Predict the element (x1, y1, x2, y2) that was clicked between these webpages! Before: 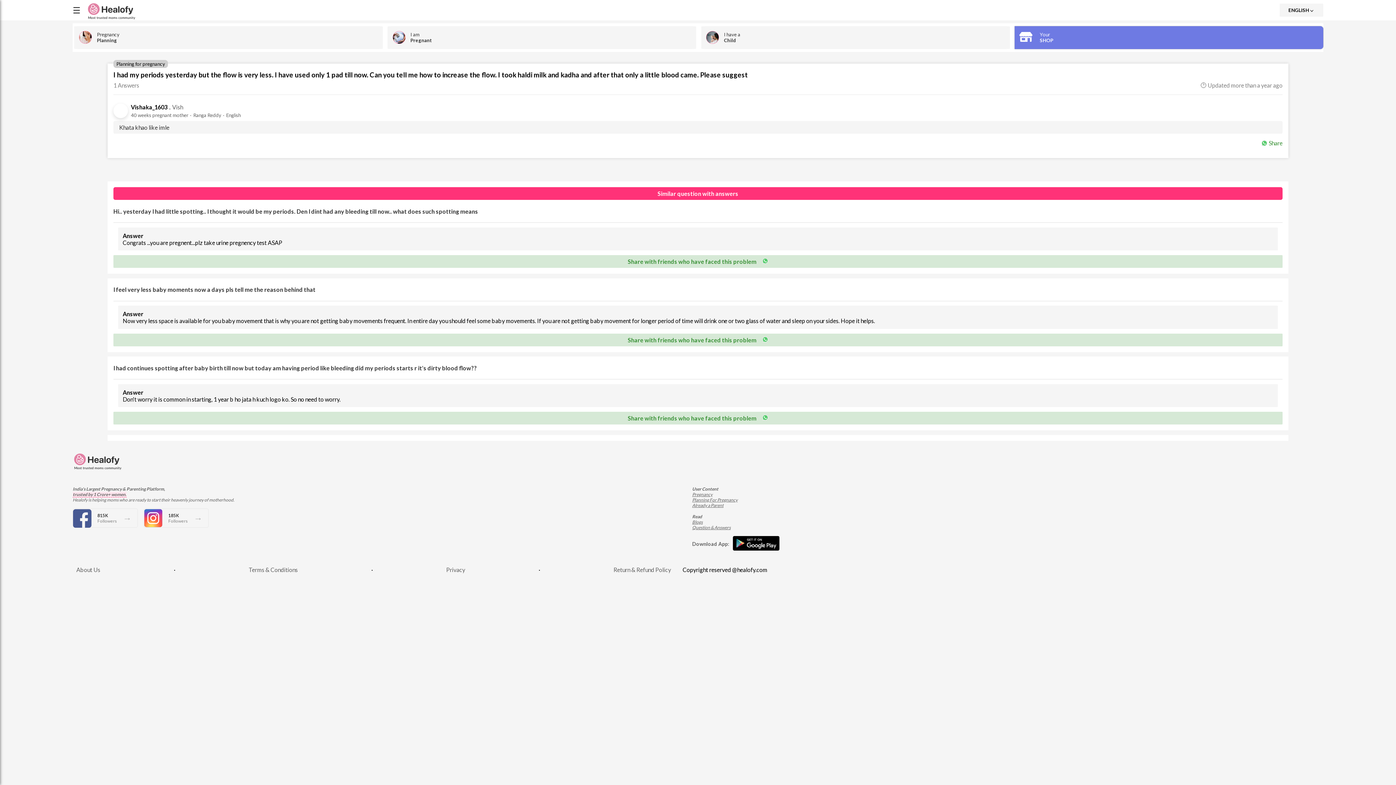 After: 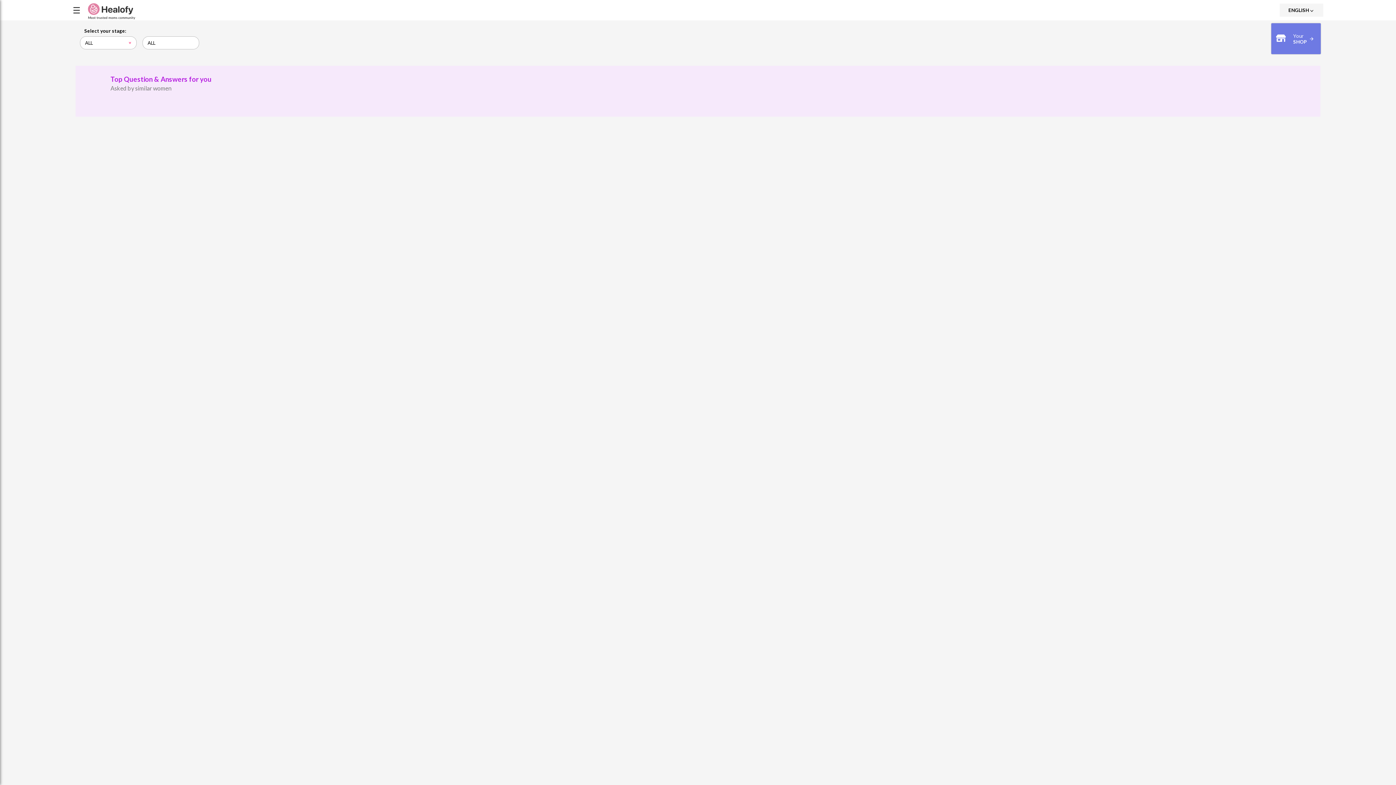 Action: label: Question & Answers bbox: (692, 525, 779, 530)